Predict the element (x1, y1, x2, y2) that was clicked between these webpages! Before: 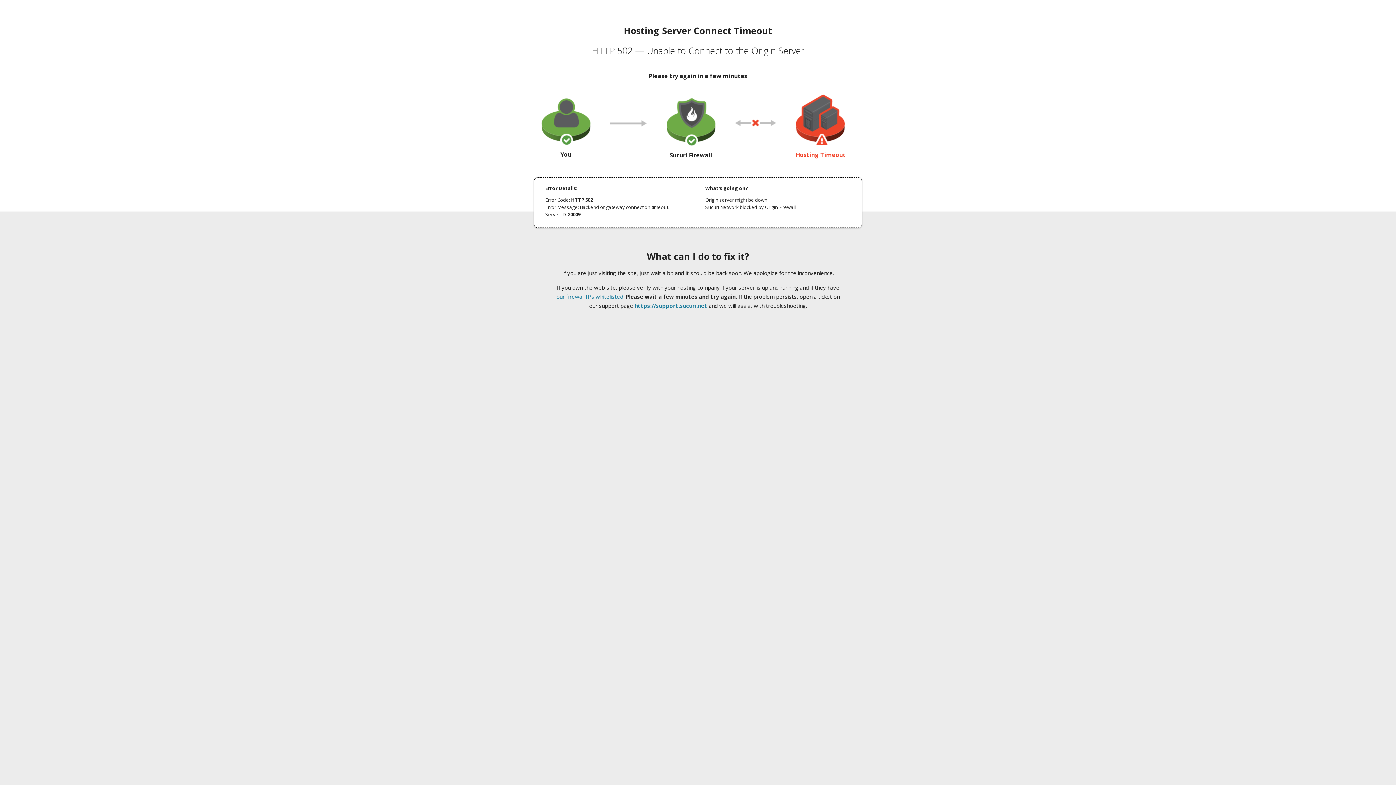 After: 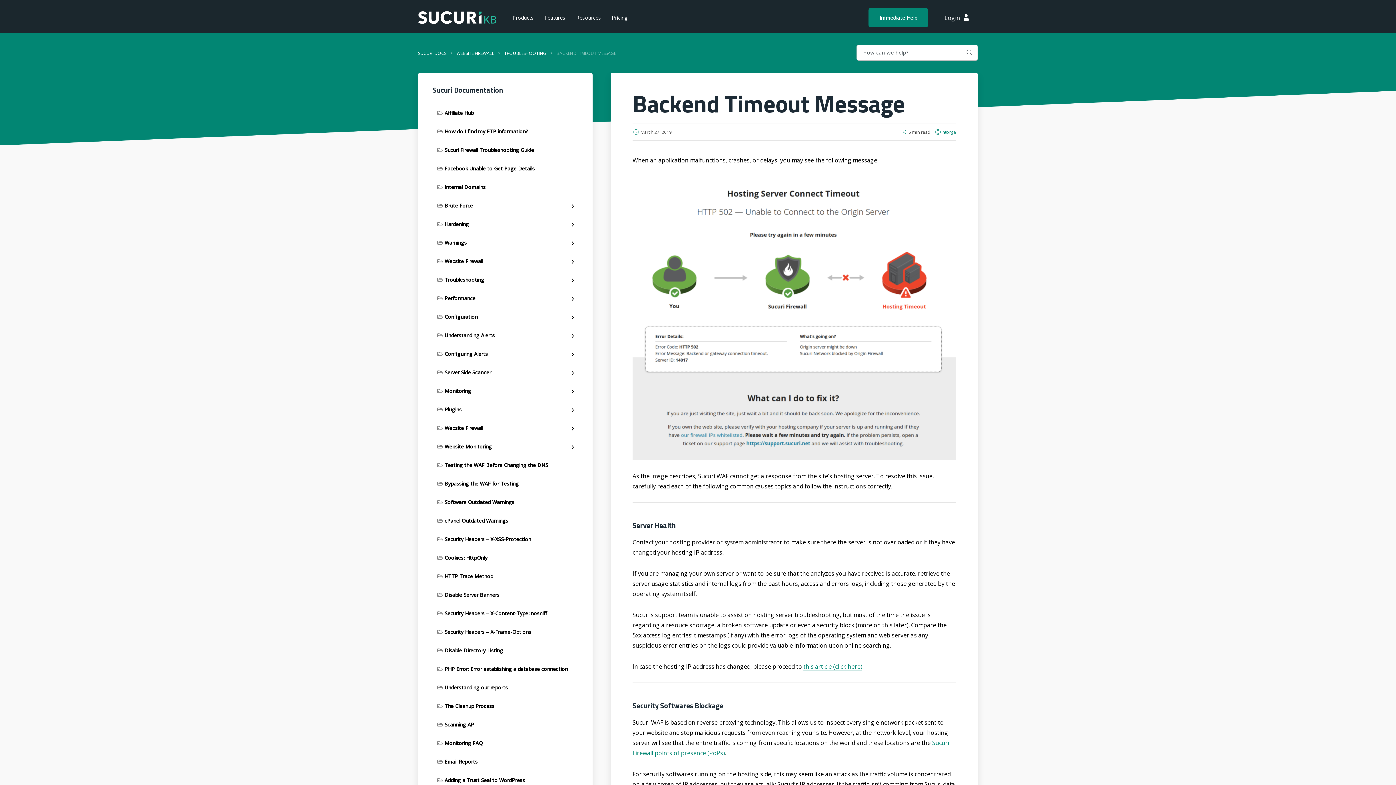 Action: bbox: (556, 293, 623, 300) label: our firewall IPs whitelisted